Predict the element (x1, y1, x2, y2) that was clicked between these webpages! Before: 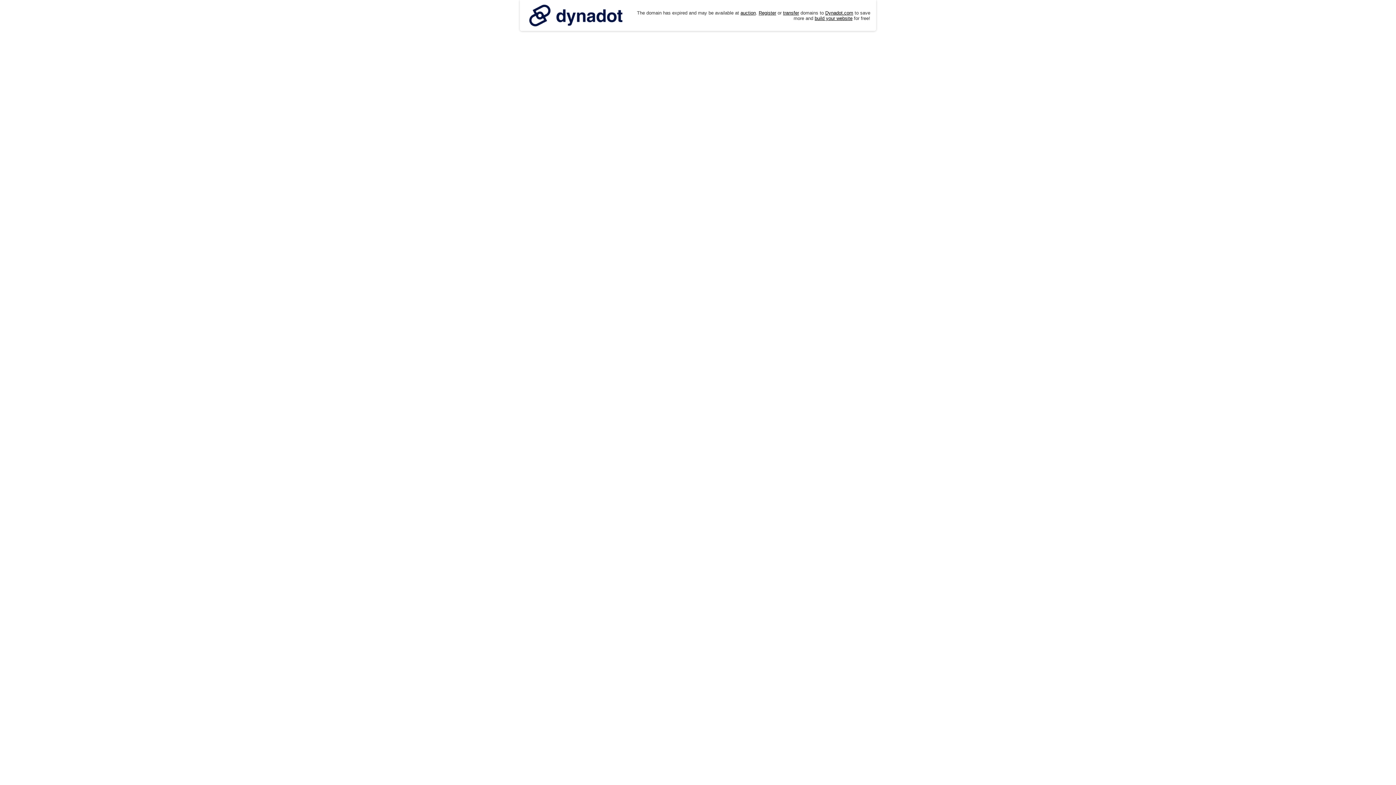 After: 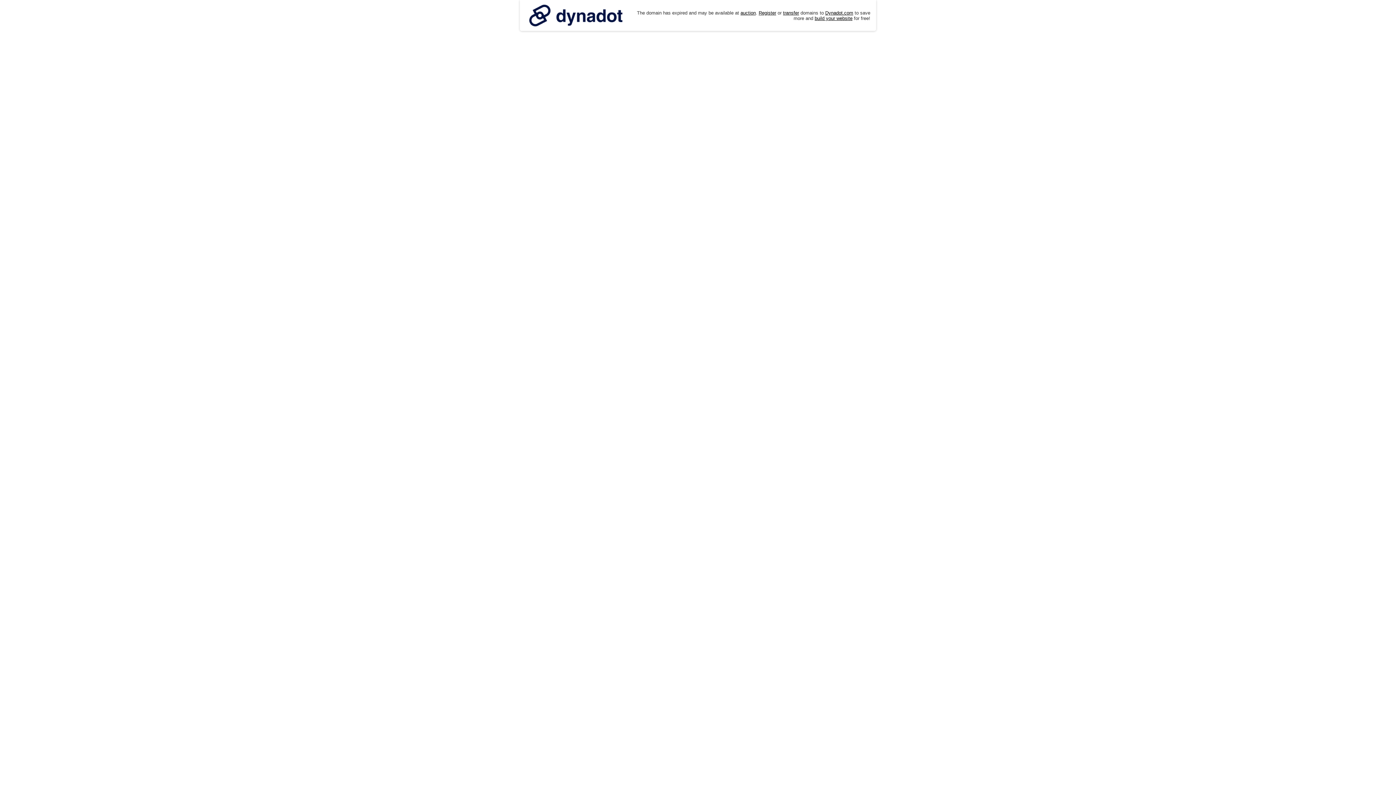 Action: bbox: (525, 0, 626, 30)